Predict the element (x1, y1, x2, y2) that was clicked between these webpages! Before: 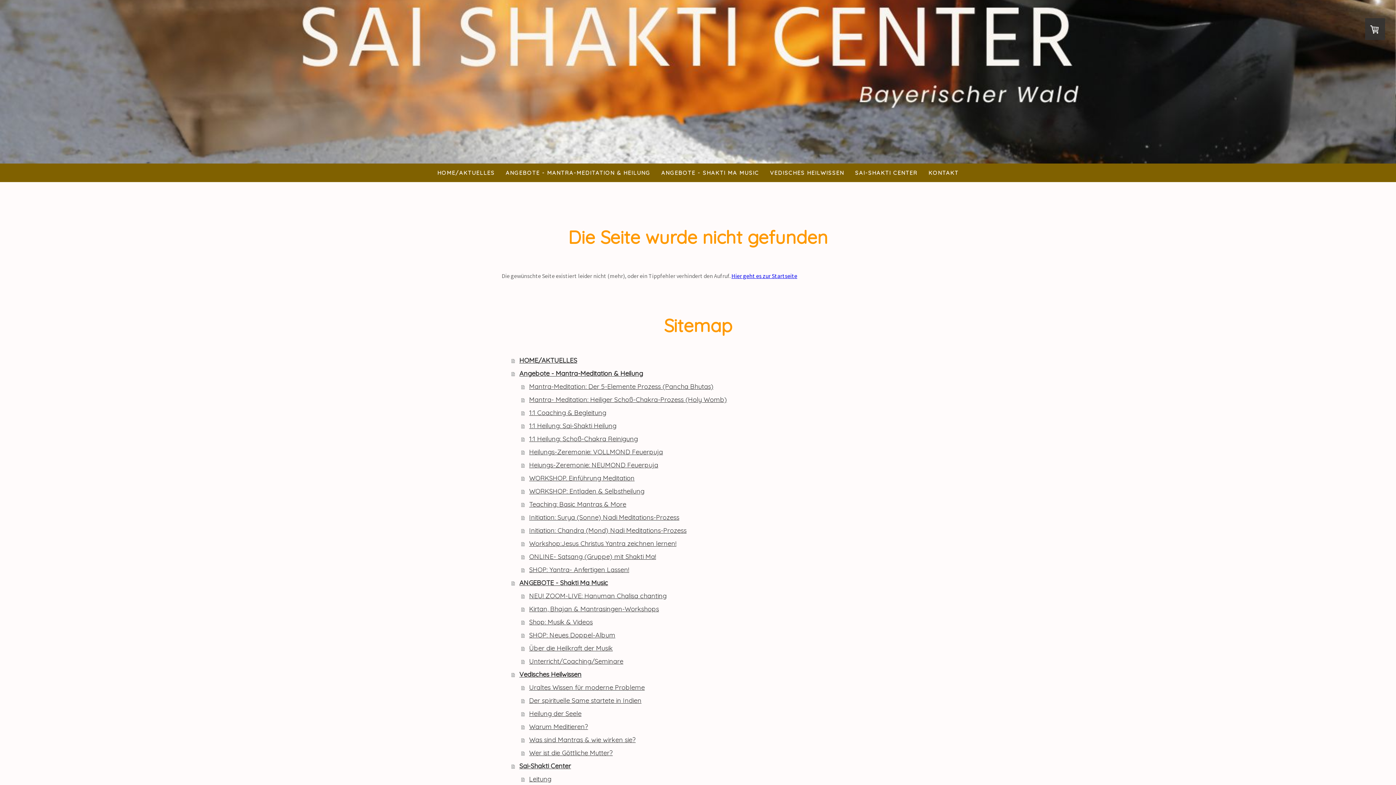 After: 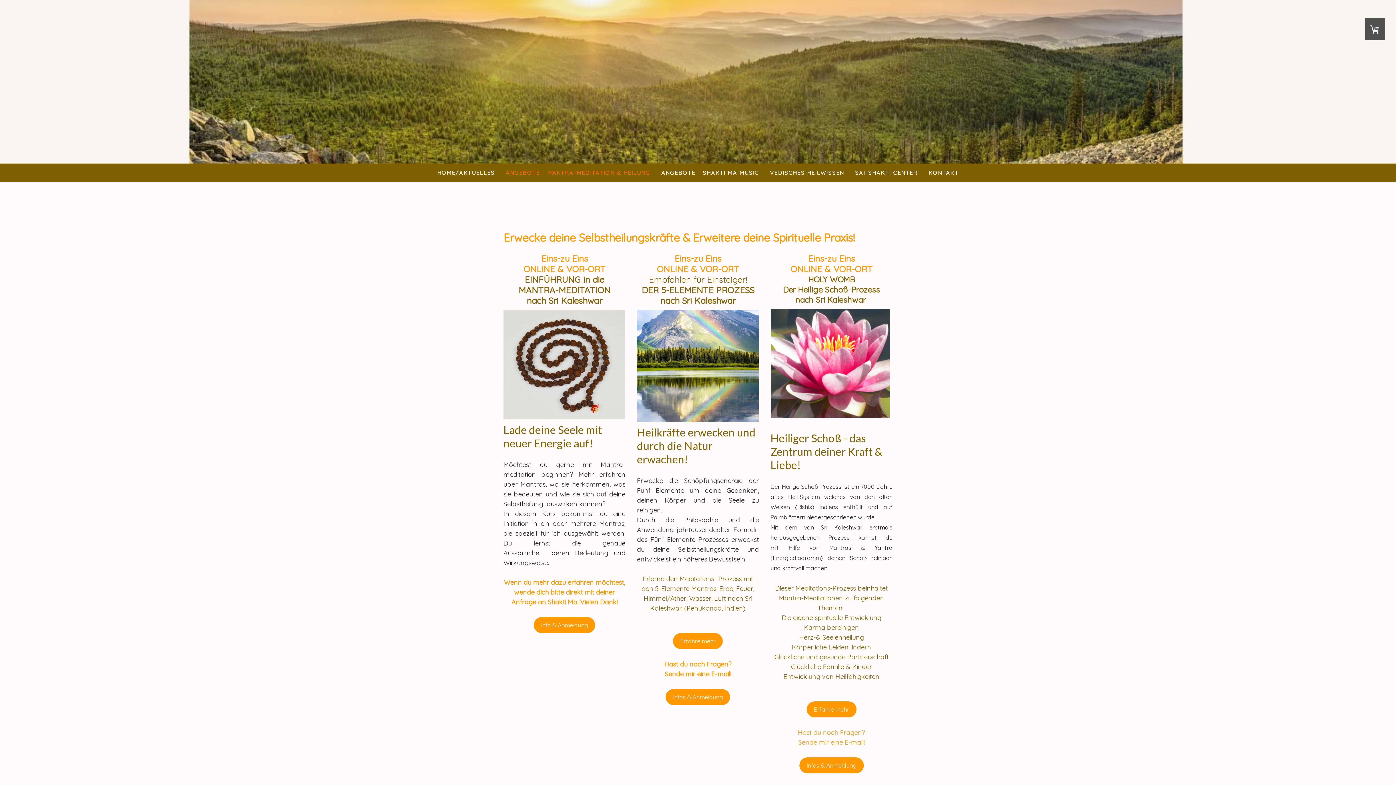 Action: label: Angebote - Mantra-Meditation & Heilung bbox: (511, 367, 894, 380)